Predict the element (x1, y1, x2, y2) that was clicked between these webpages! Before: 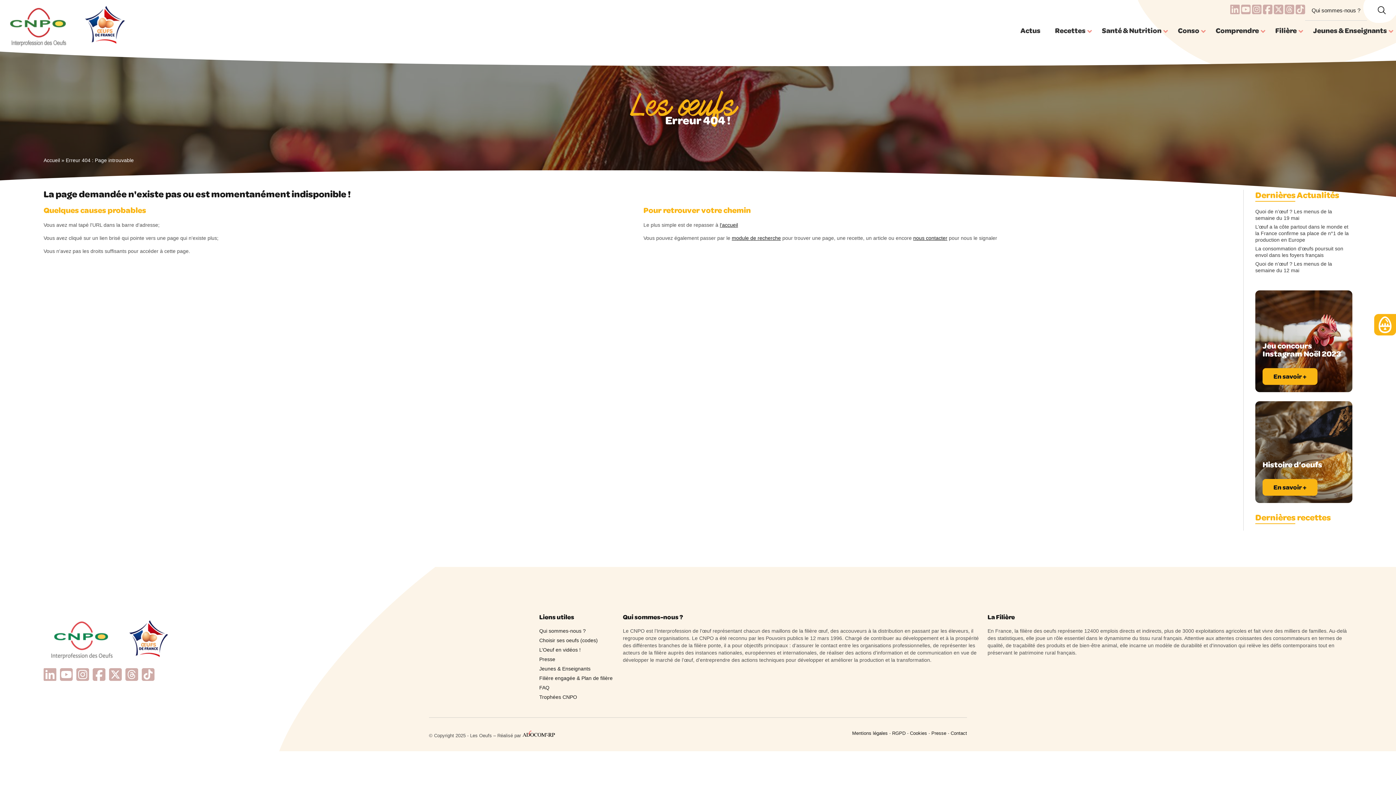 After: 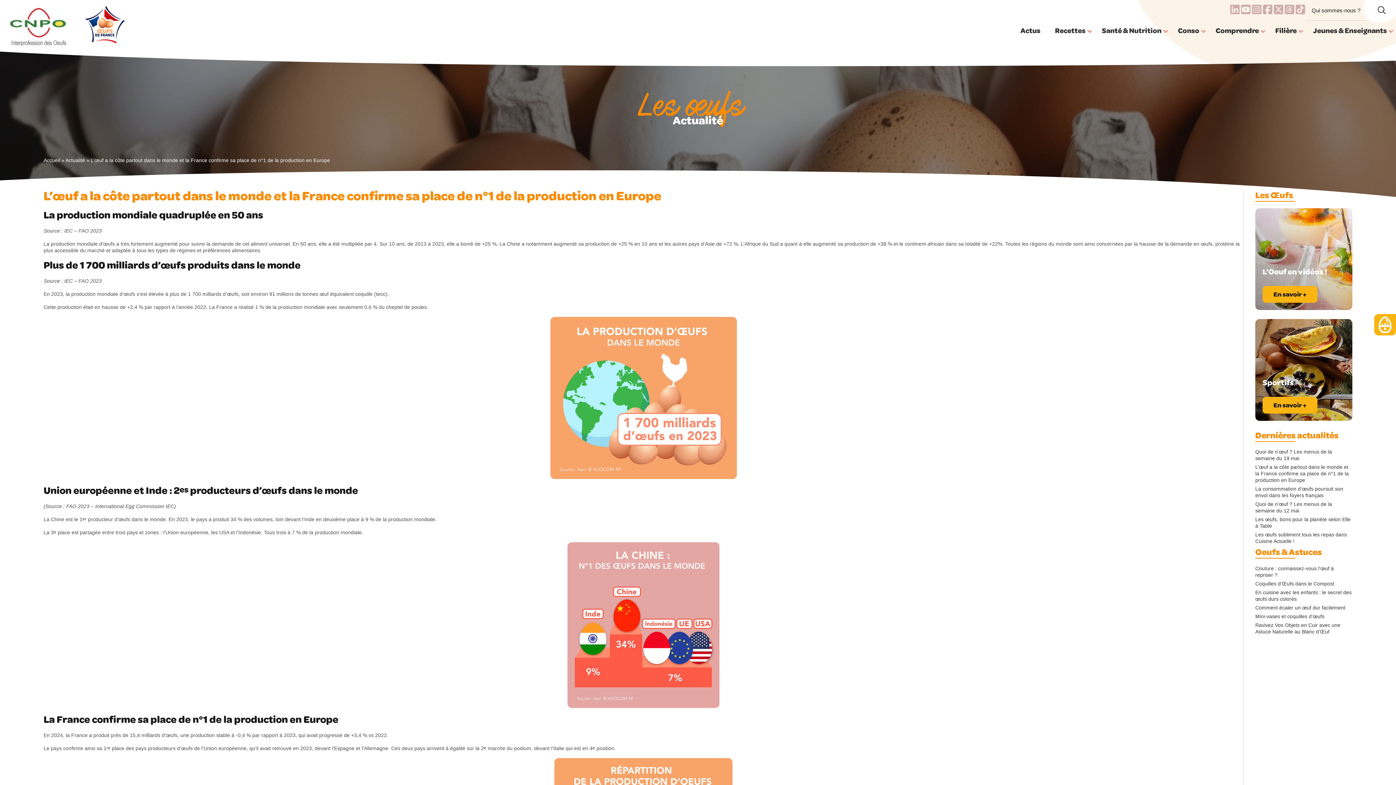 Action: bbox: (1255, 223, 1352, 243) label: L’œuf a la côte partout dans le monde et la France confirme sa place de n°1 de la production en Europe